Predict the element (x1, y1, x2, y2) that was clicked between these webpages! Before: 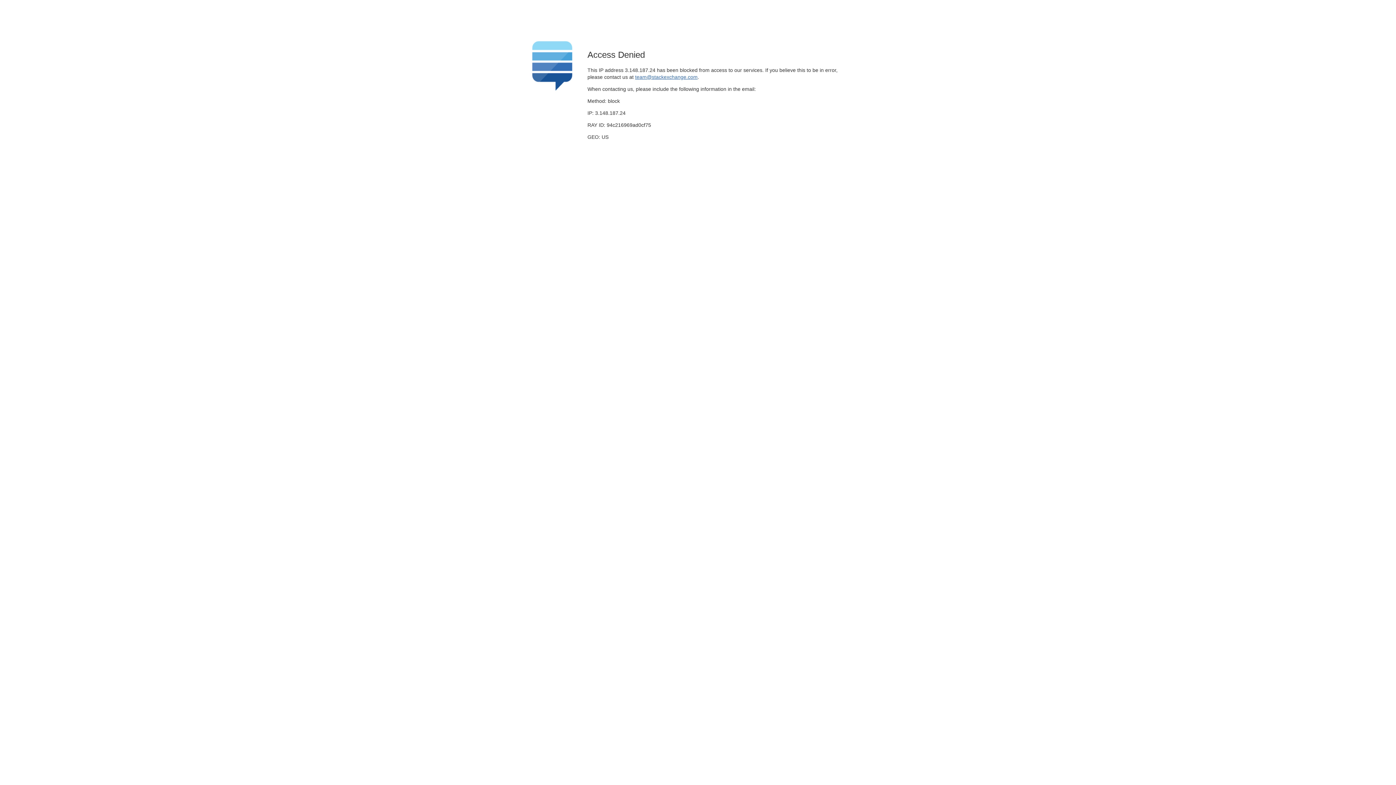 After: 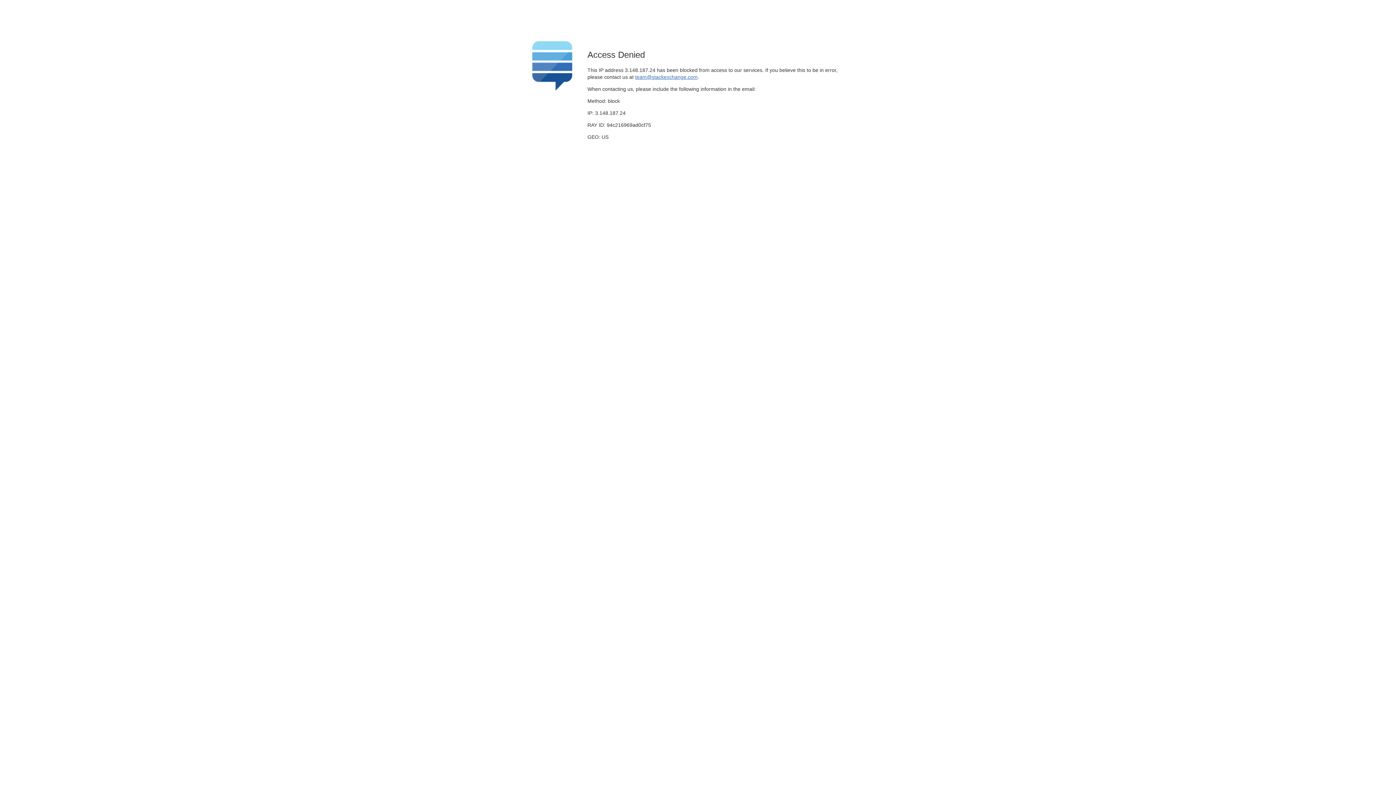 Action: label: team@stackexchange.com bbox: (635, 74, 697, 79)